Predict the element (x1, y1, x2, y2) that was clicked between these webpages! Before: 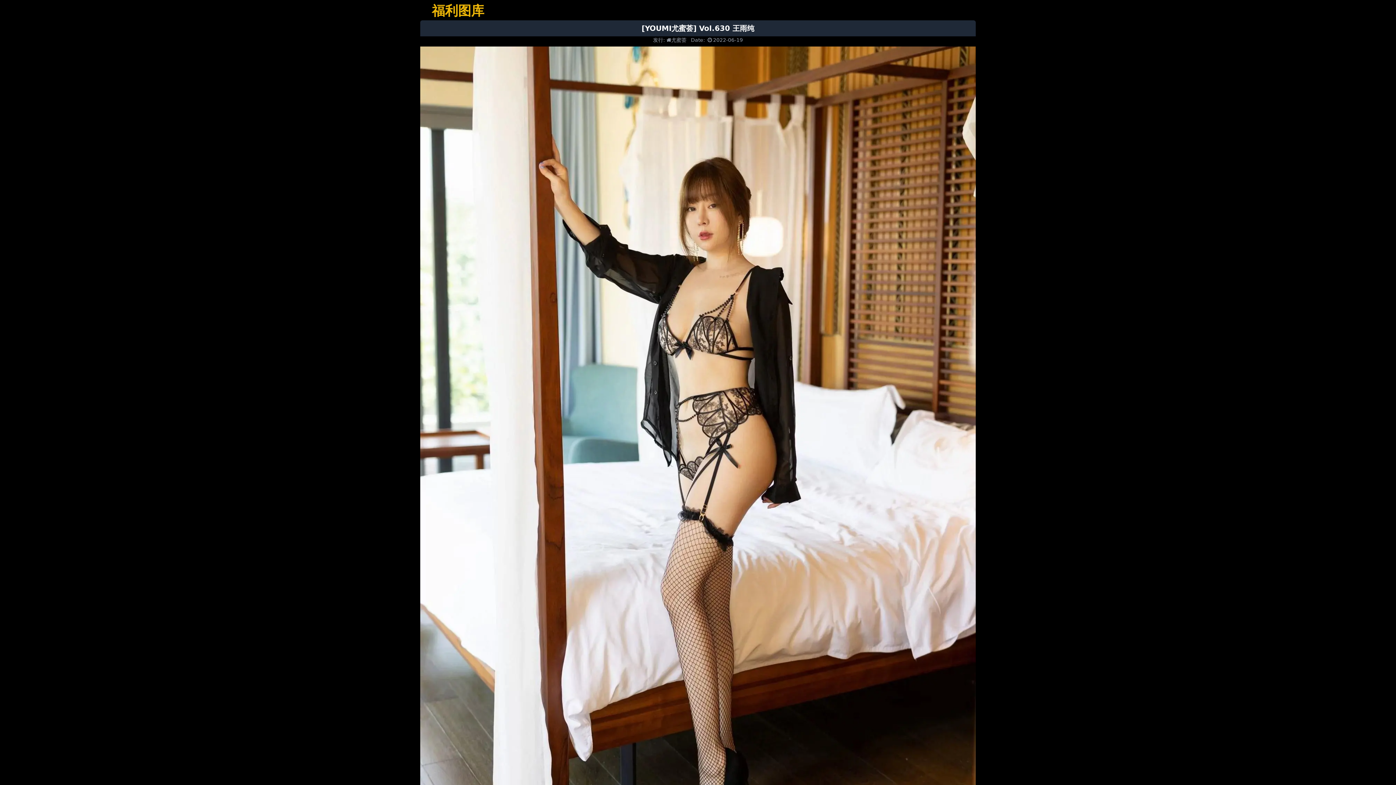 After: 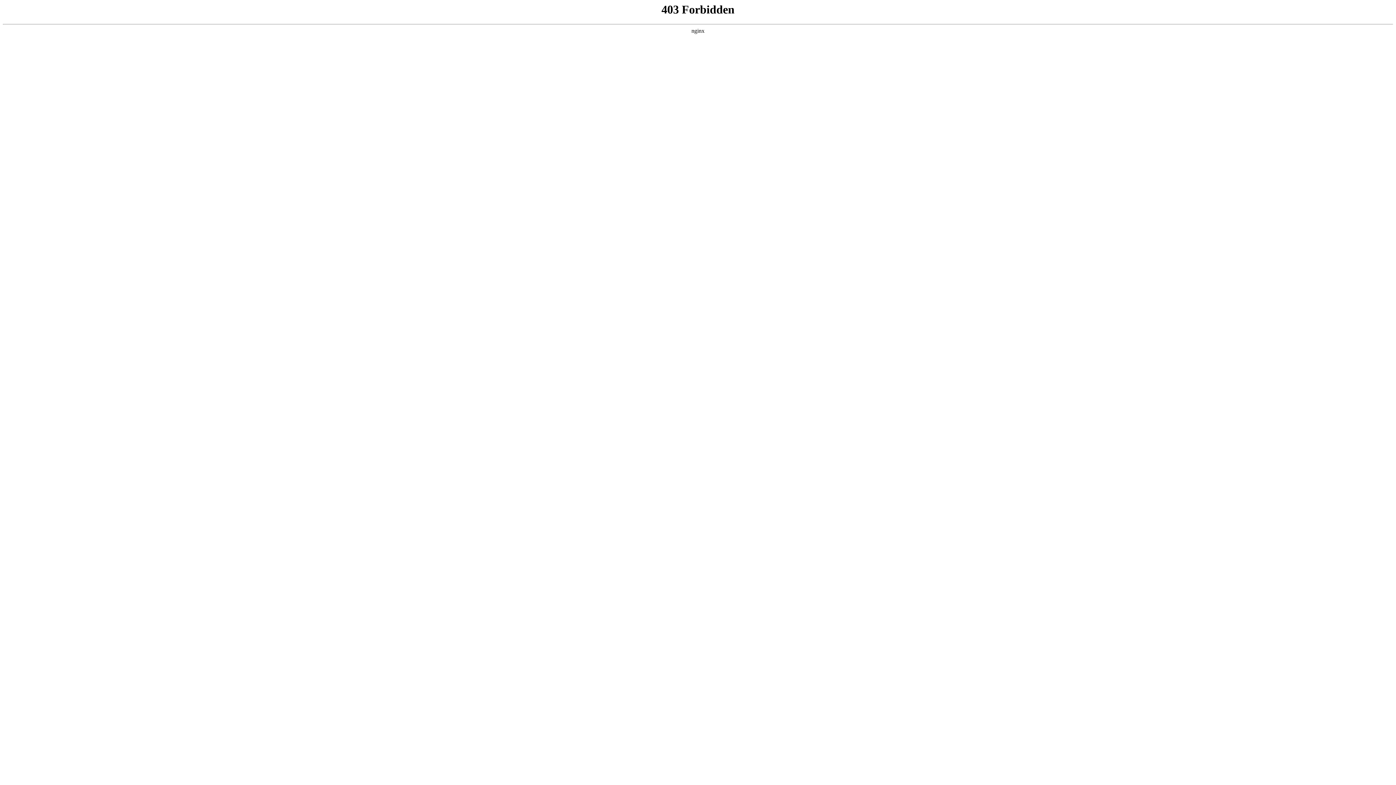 Action: bbox: (666, 37, 686, 42) label: 尤蜜荟